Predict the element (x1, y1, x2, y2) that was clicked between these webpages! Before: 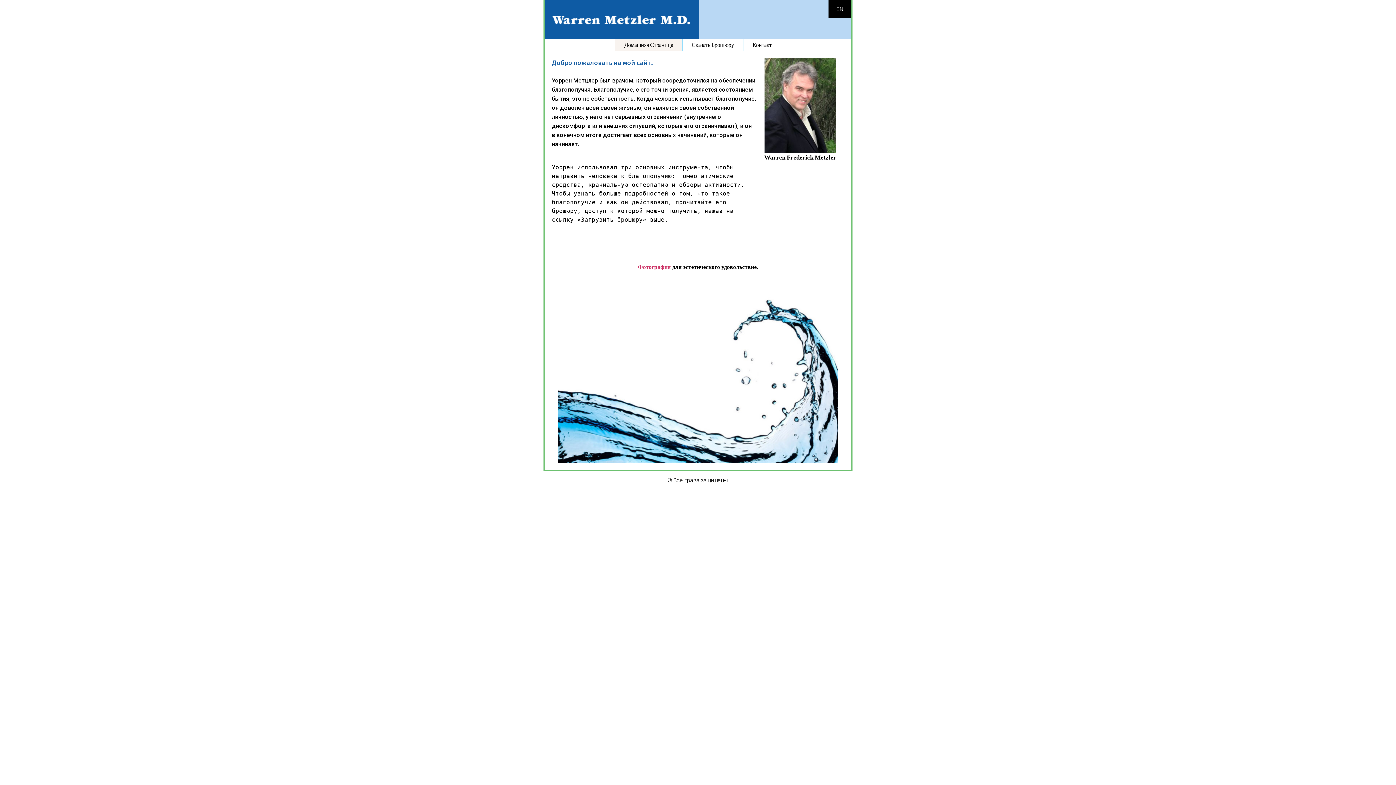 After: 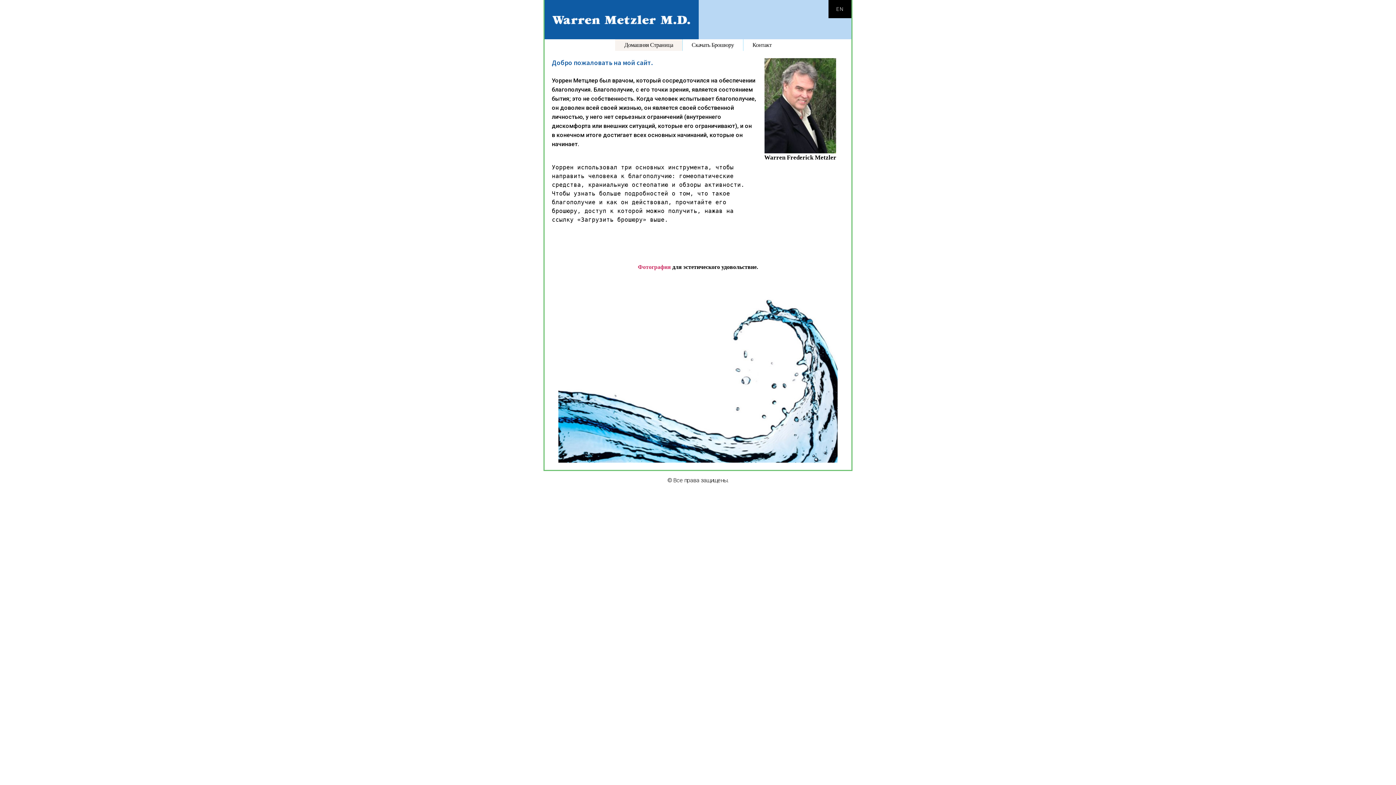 Action: bbox: (558, 276, 837, 463)